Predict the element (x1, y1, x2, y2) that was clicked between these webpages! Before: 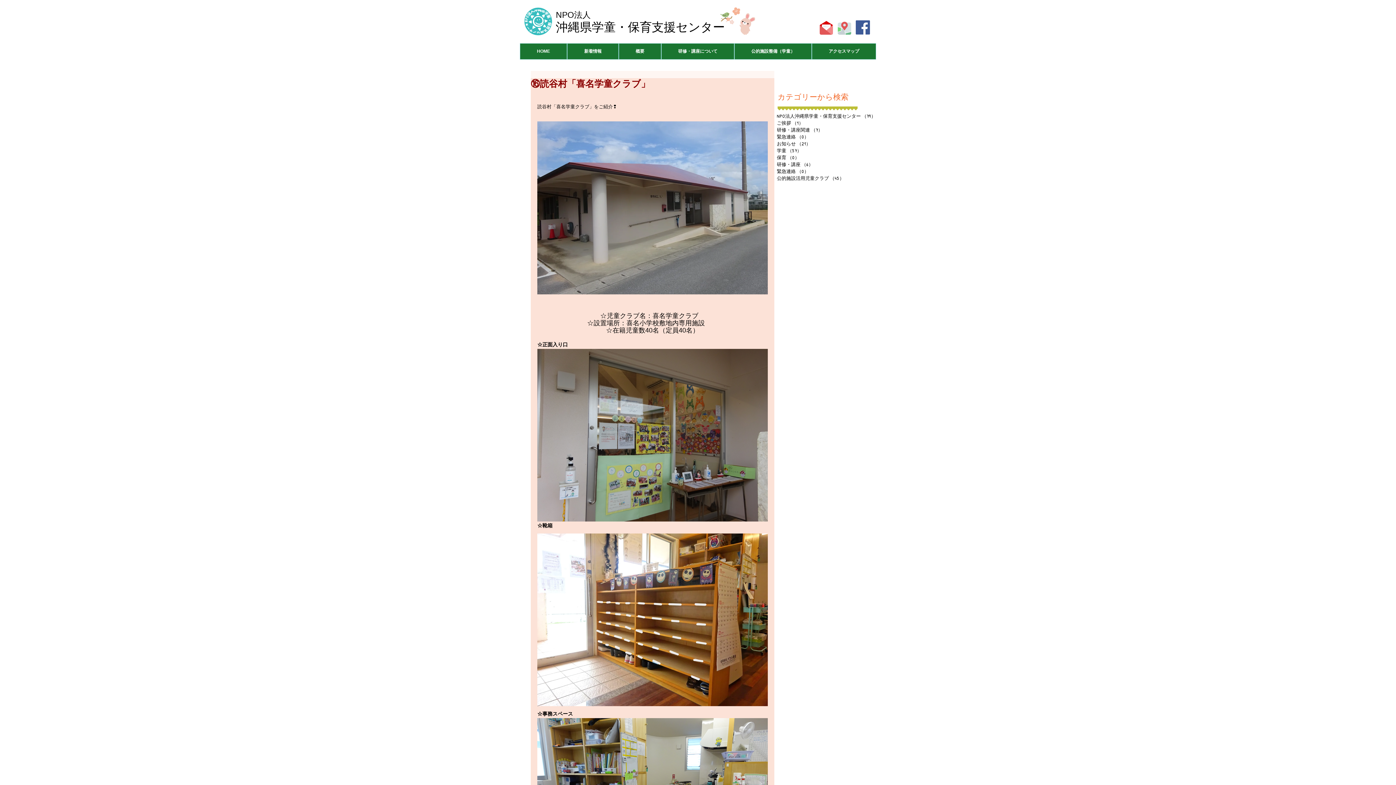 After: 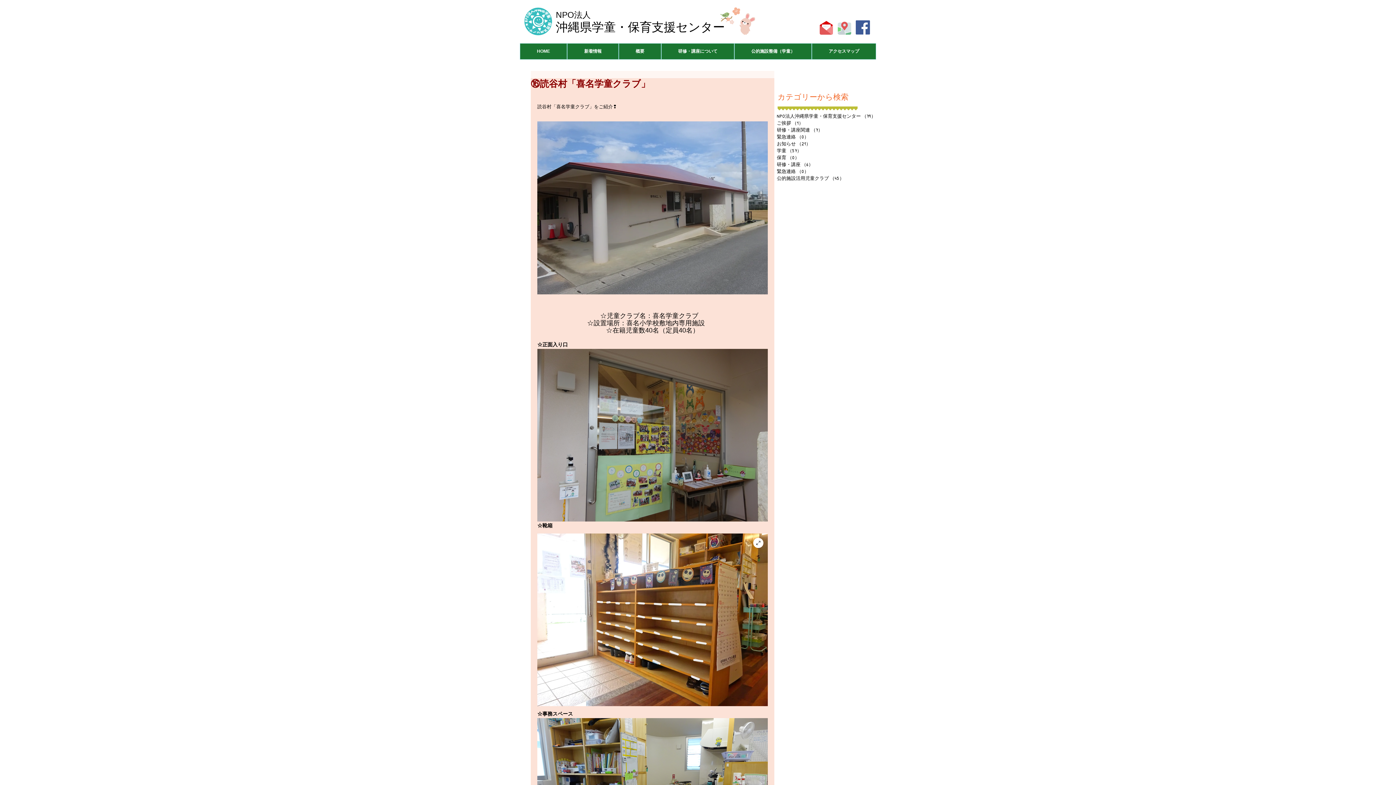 Action: bbox: (537, 533, 768, 706)